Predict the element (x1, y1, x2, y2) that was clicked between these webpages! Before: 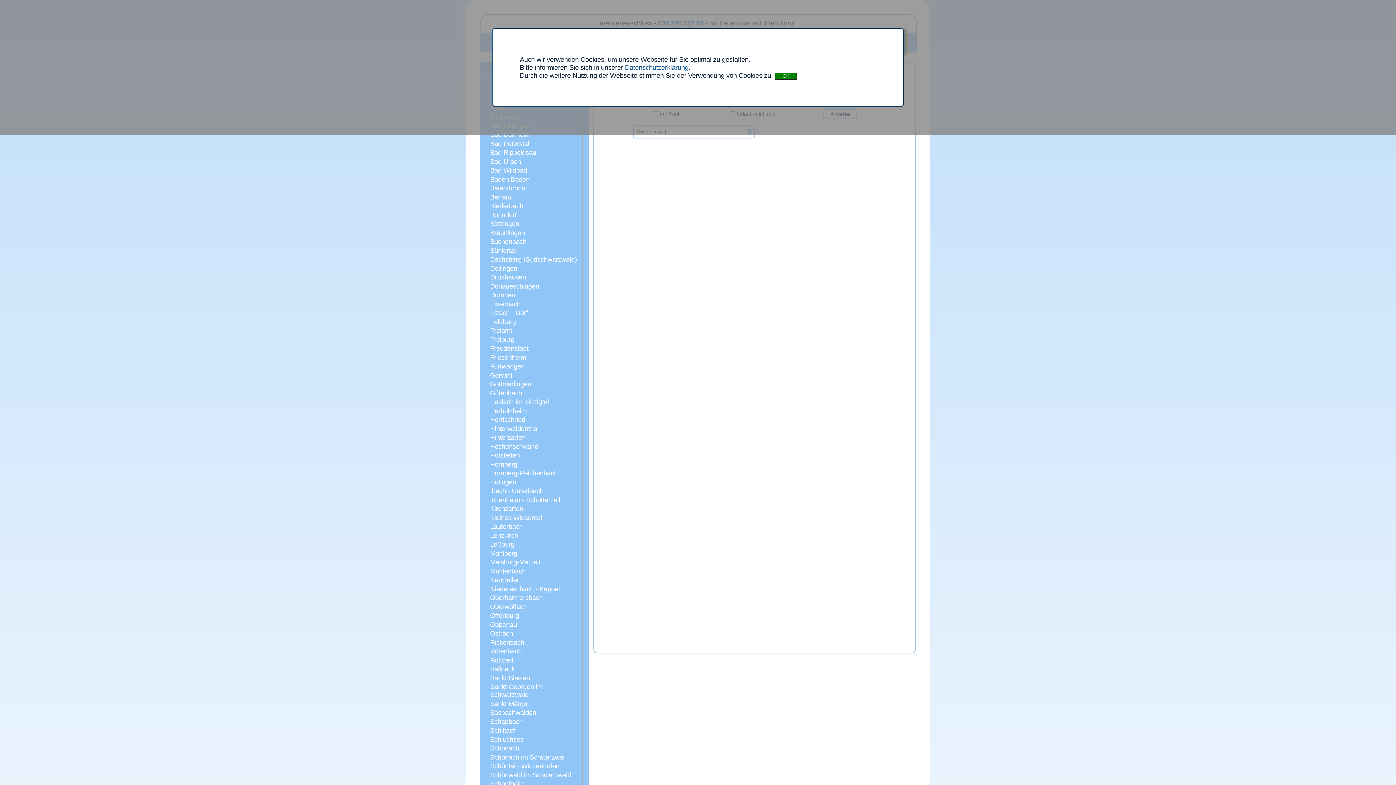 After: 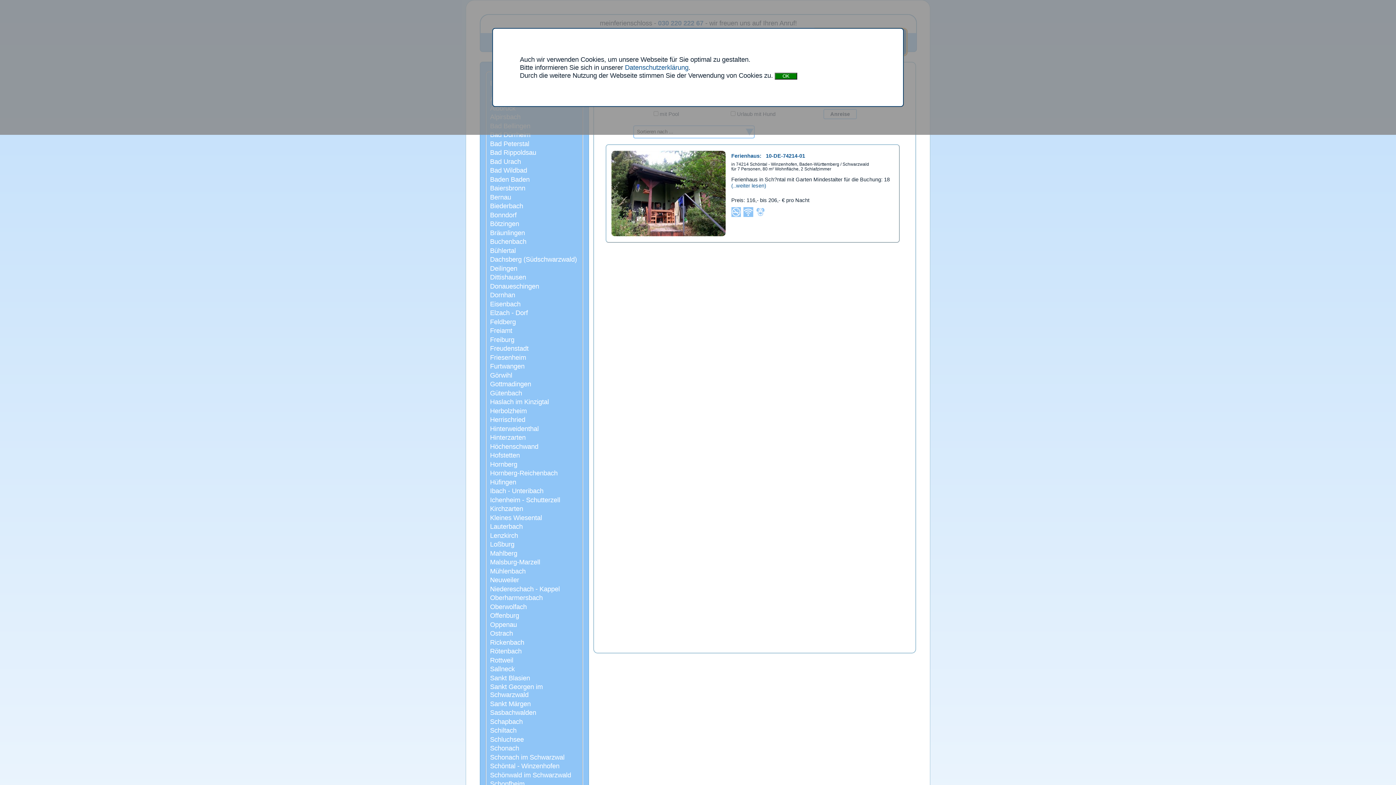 Action: bbox: (490, 762, 581, 770) label: Schöntal - Winzenhofen